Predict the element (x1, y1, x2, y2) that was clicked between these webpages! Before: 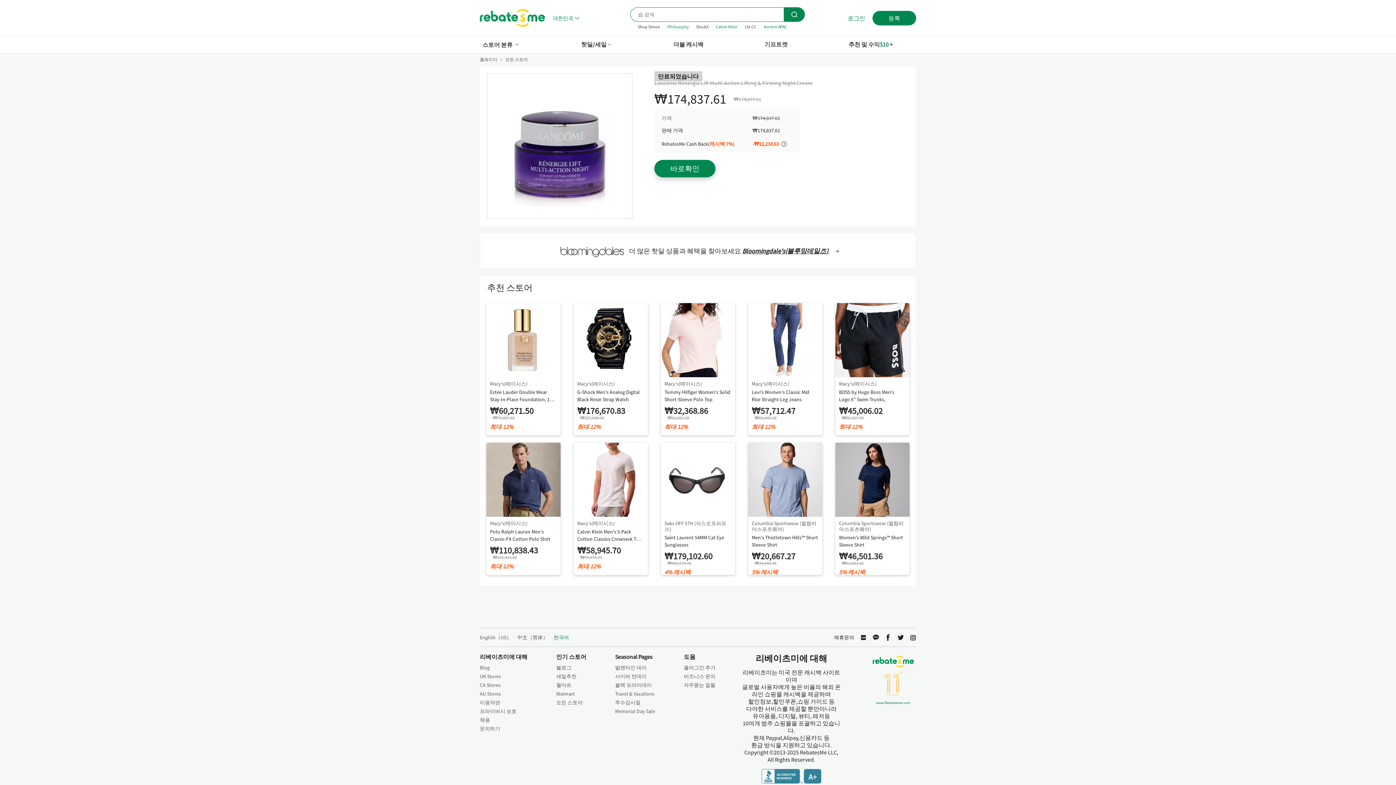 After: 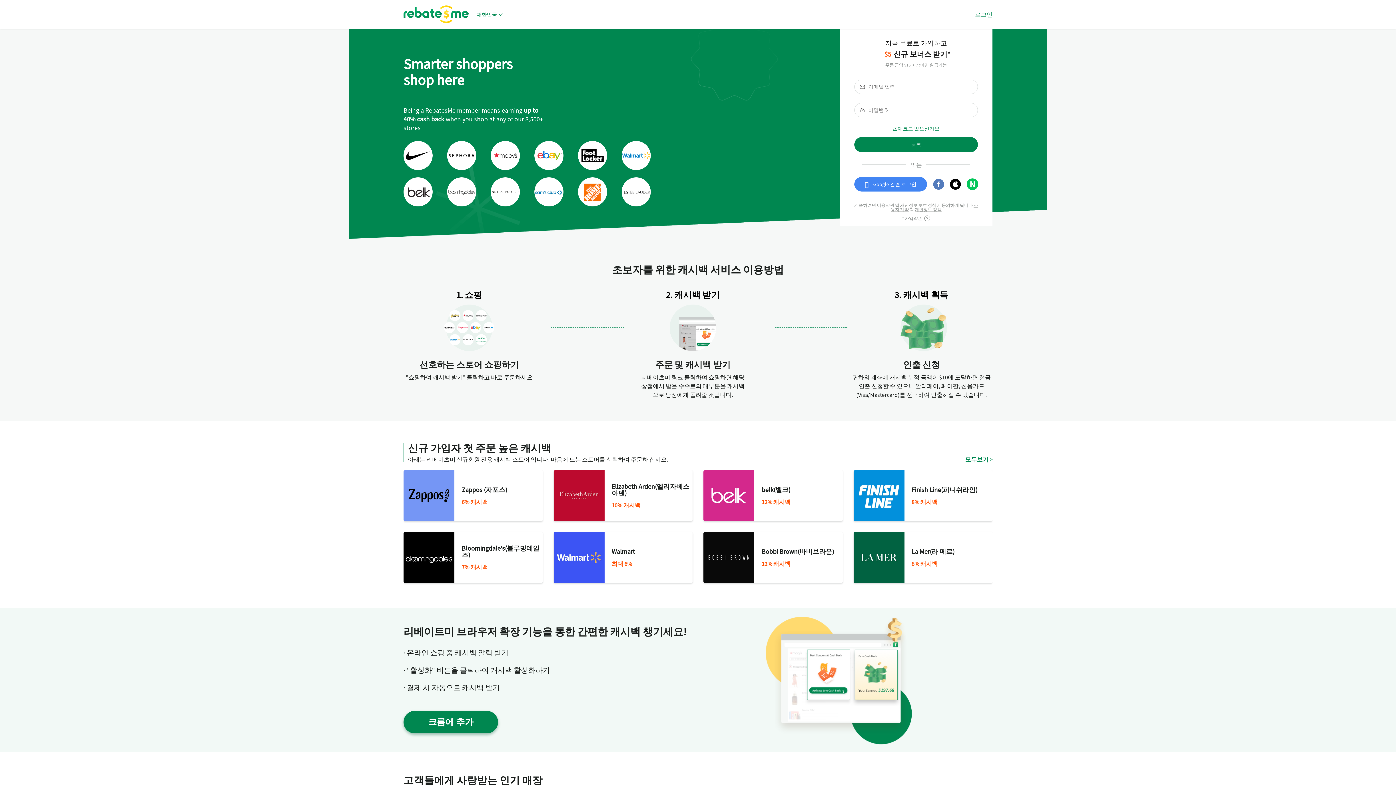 Action: label: 홈페이지 bbox: (480, 56, 497, 62)